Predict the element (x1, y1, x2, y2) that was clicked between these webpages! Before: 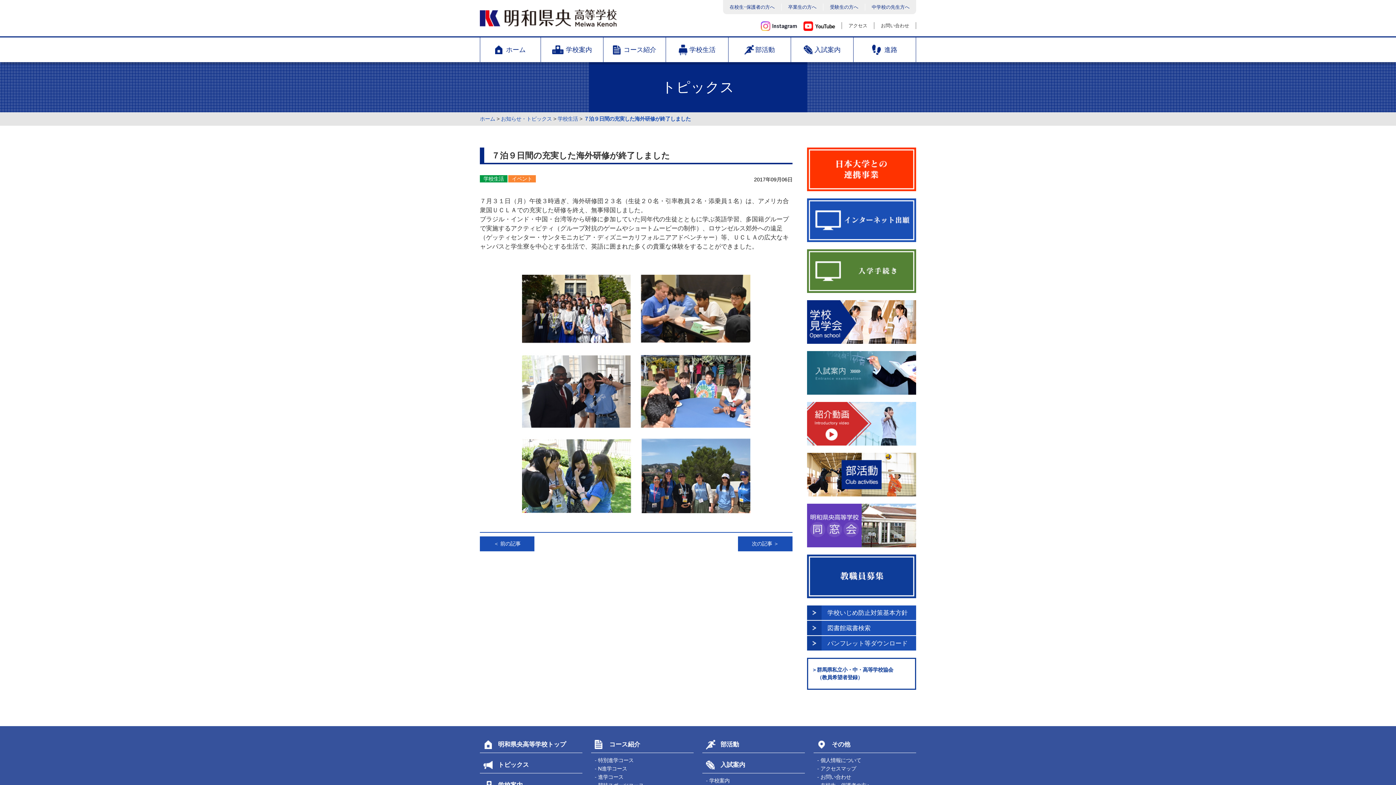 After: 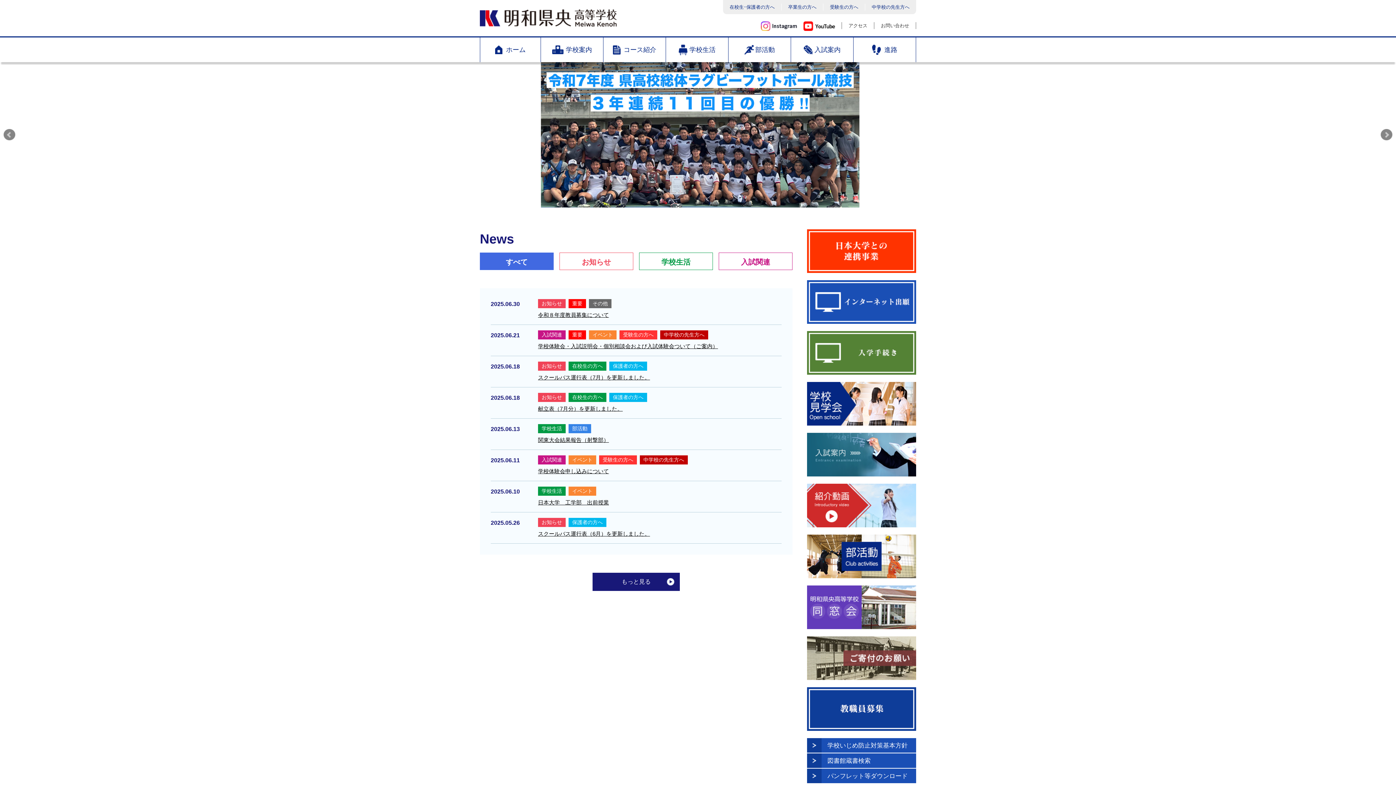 Action: bbox: (480, 116, 495, 121) label: ホーム